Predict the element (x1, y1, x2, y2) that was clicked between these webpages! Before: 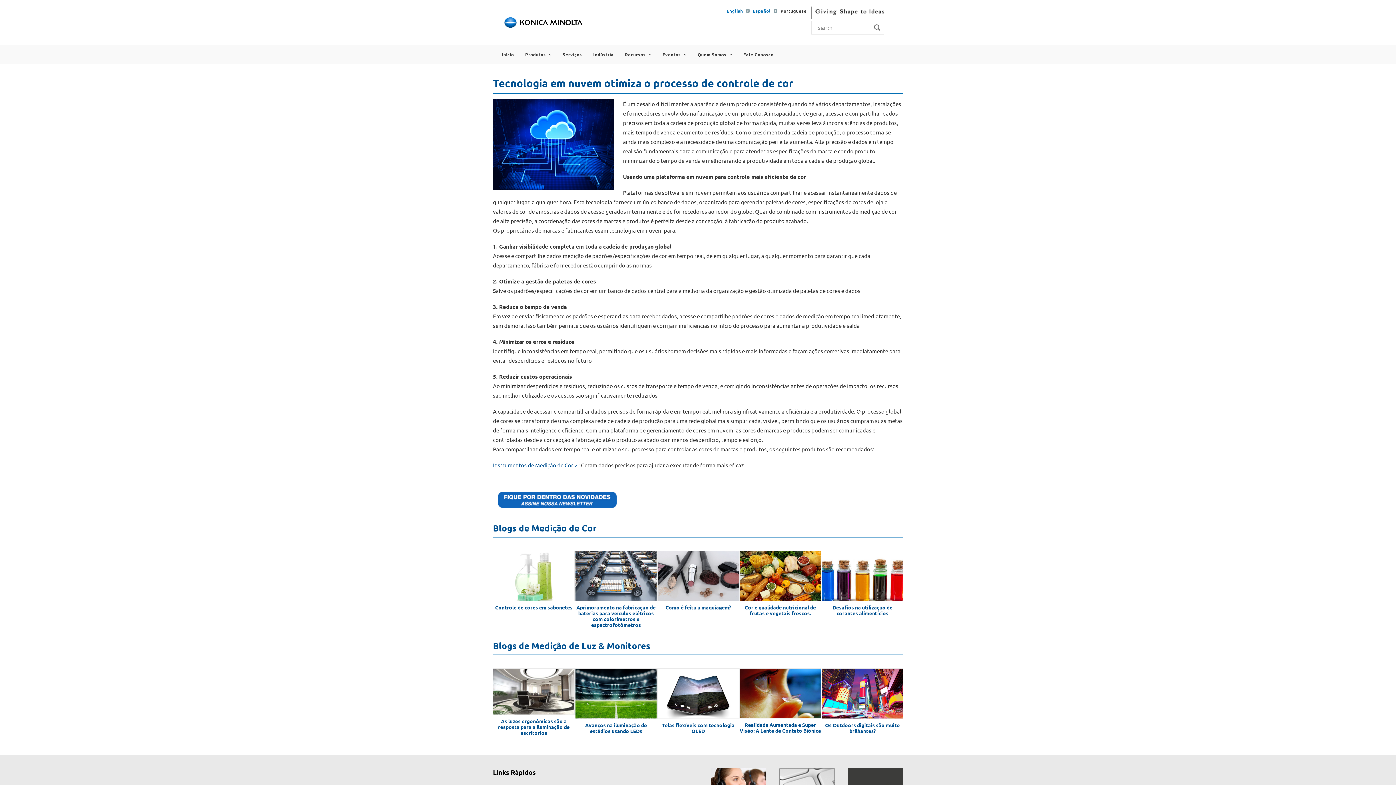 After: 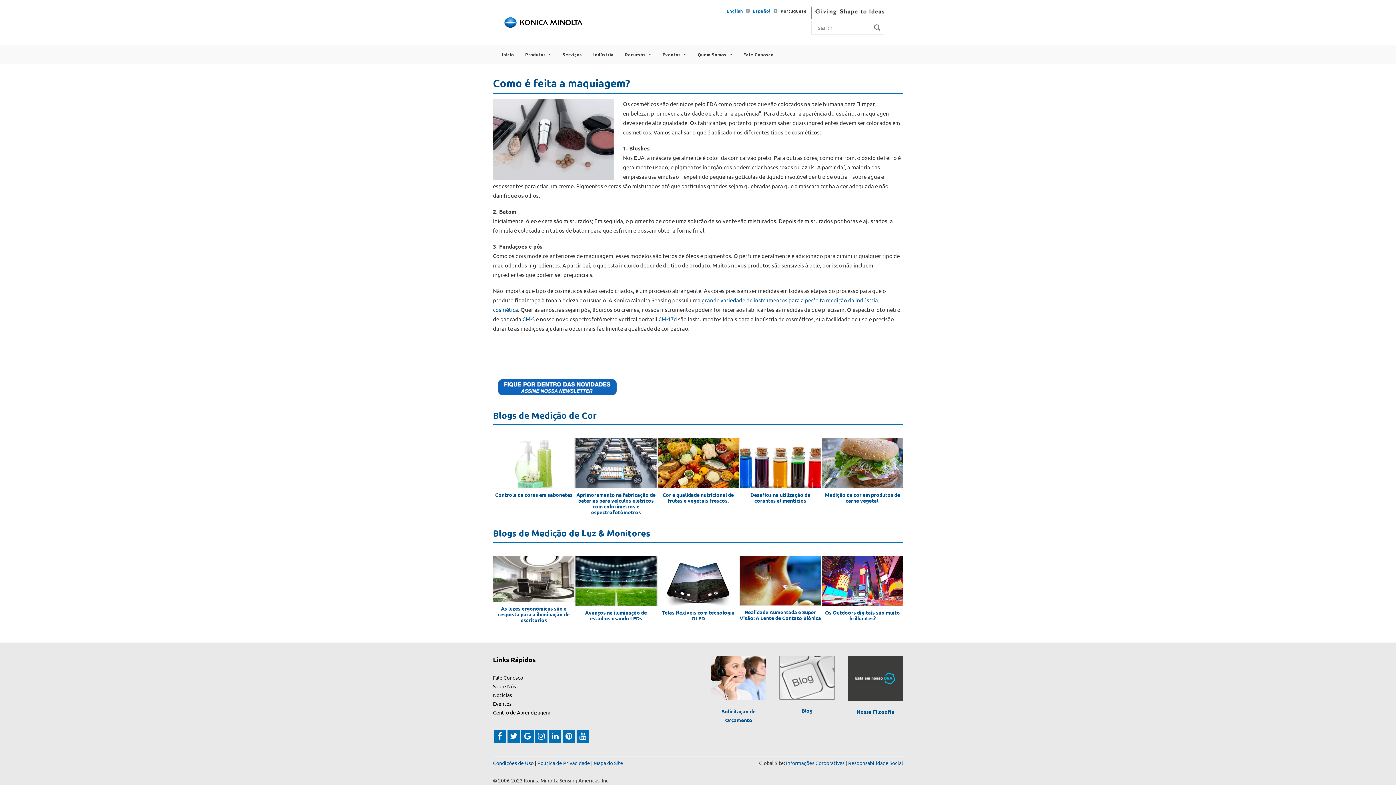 Action: label: Como é feita a maquiagem? bbox: (665, 604, 731, 610)